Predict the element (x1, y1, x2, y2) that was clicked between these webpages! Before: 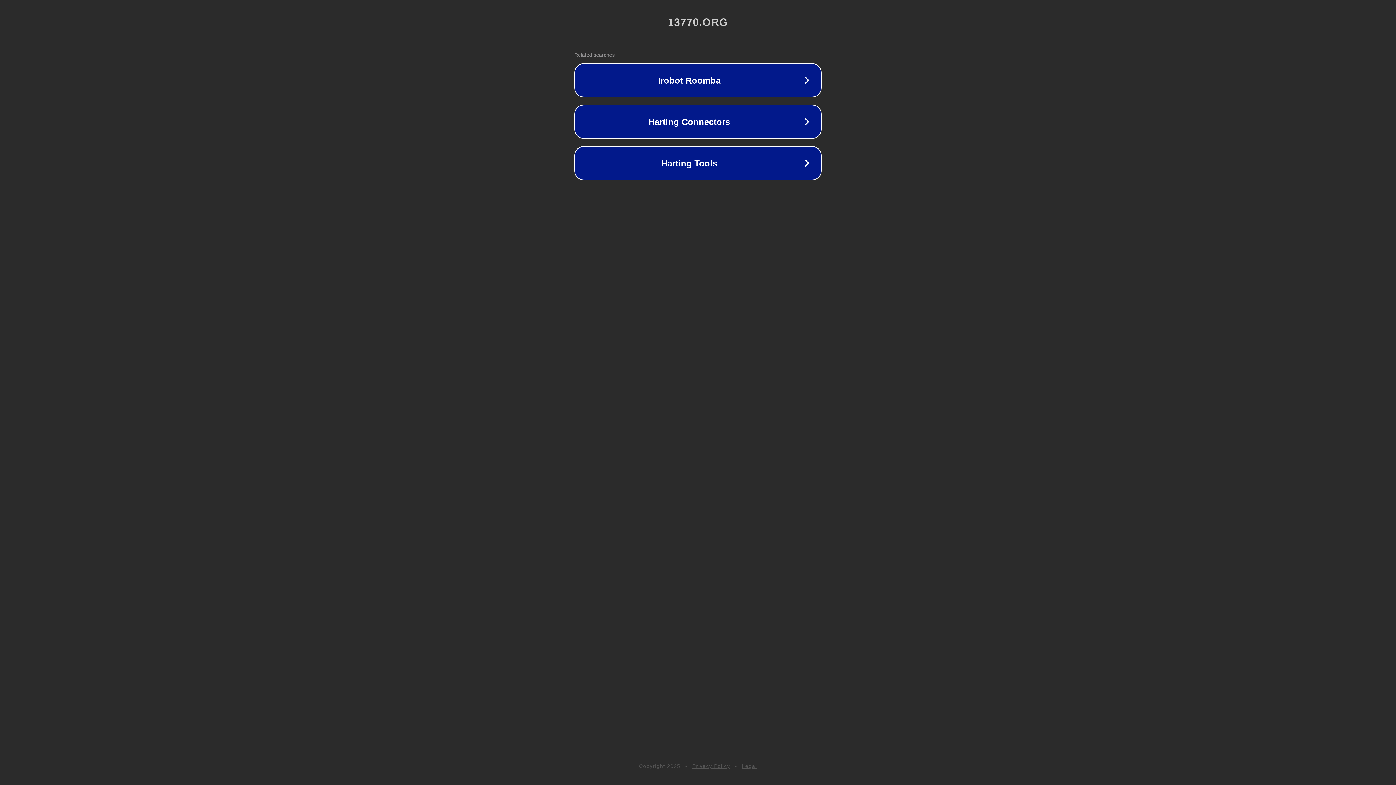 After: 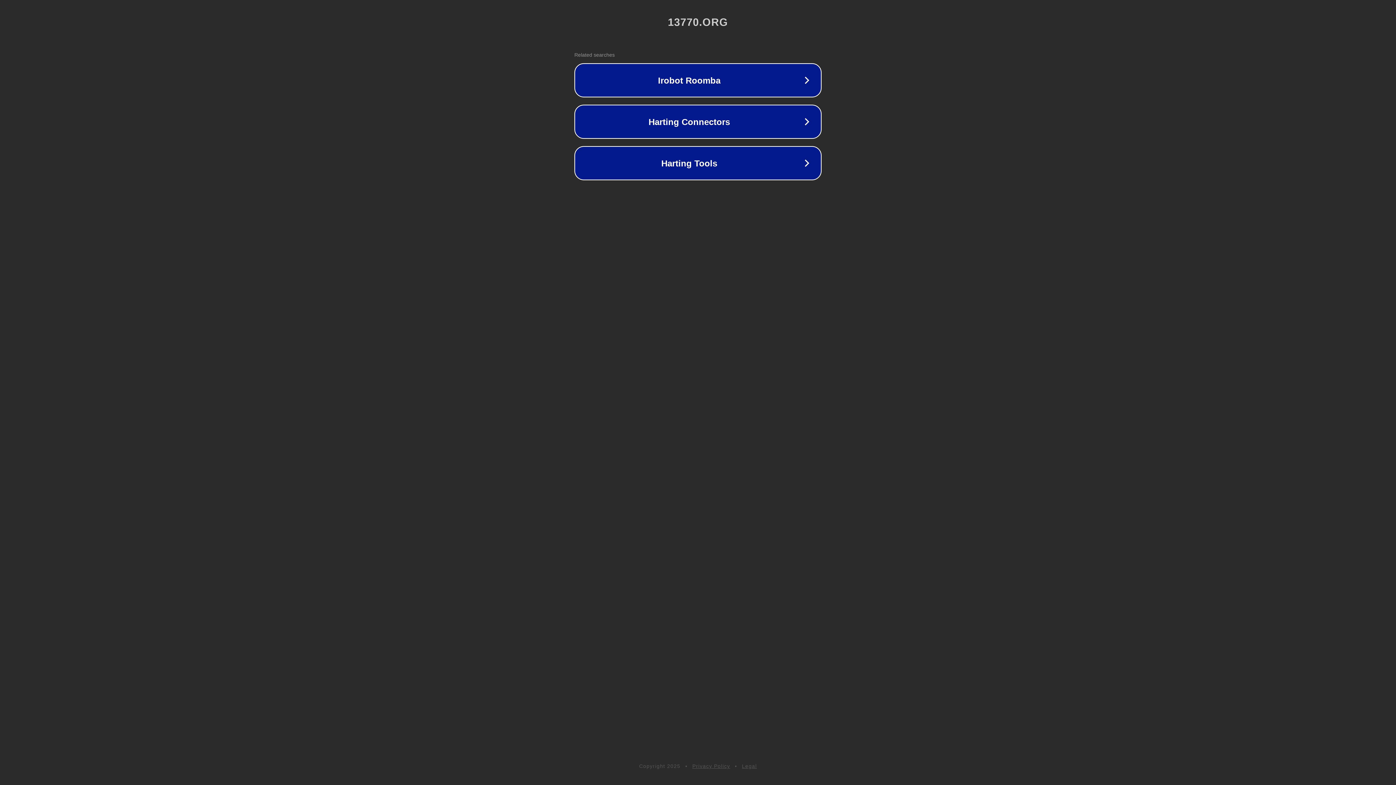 Action: label: Legal bbox: (742, 763, 757, 769)